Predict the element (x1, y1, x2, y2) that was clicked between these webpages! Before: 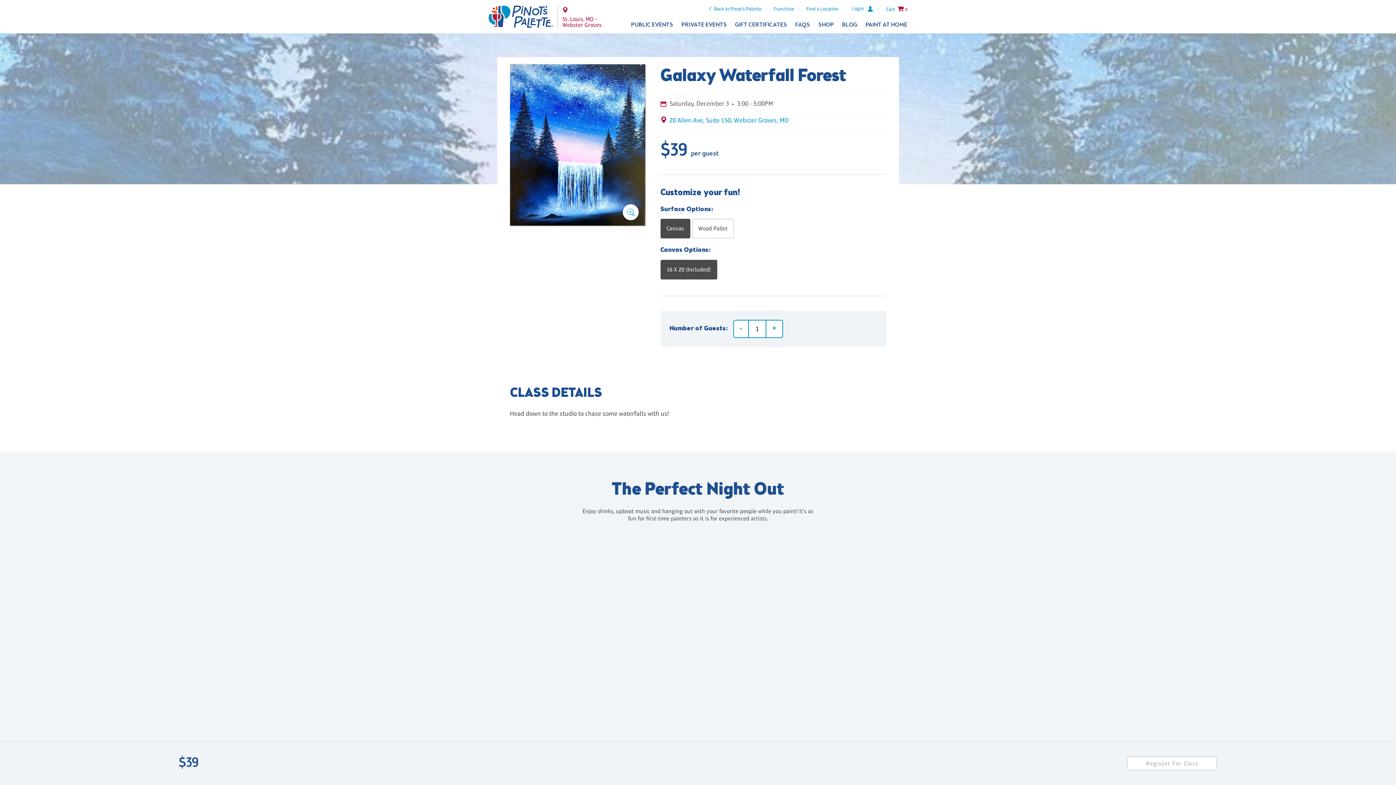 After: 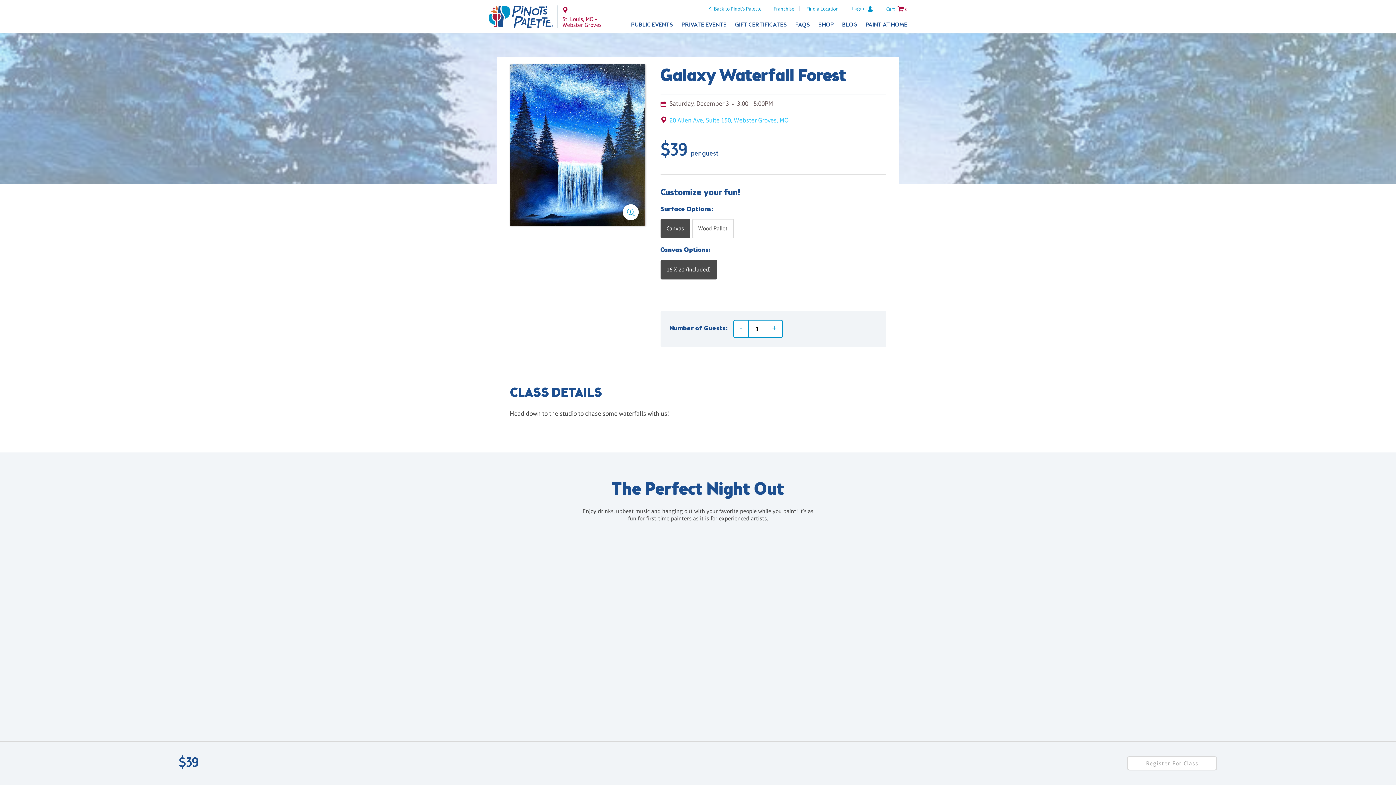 Action: label: 20 Allen Ave, Suite 150, Webster Groves, MO bbox: (669, 116, 788, 124)